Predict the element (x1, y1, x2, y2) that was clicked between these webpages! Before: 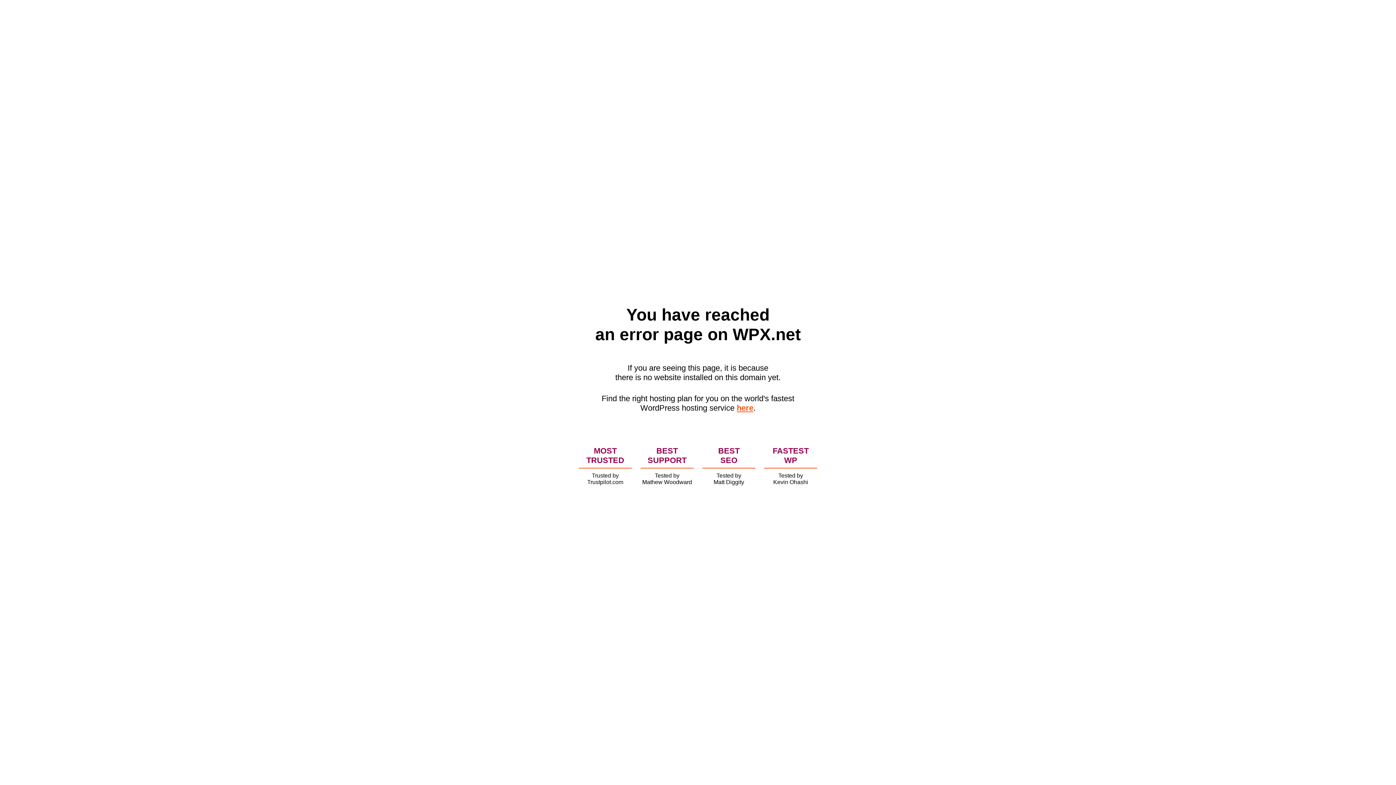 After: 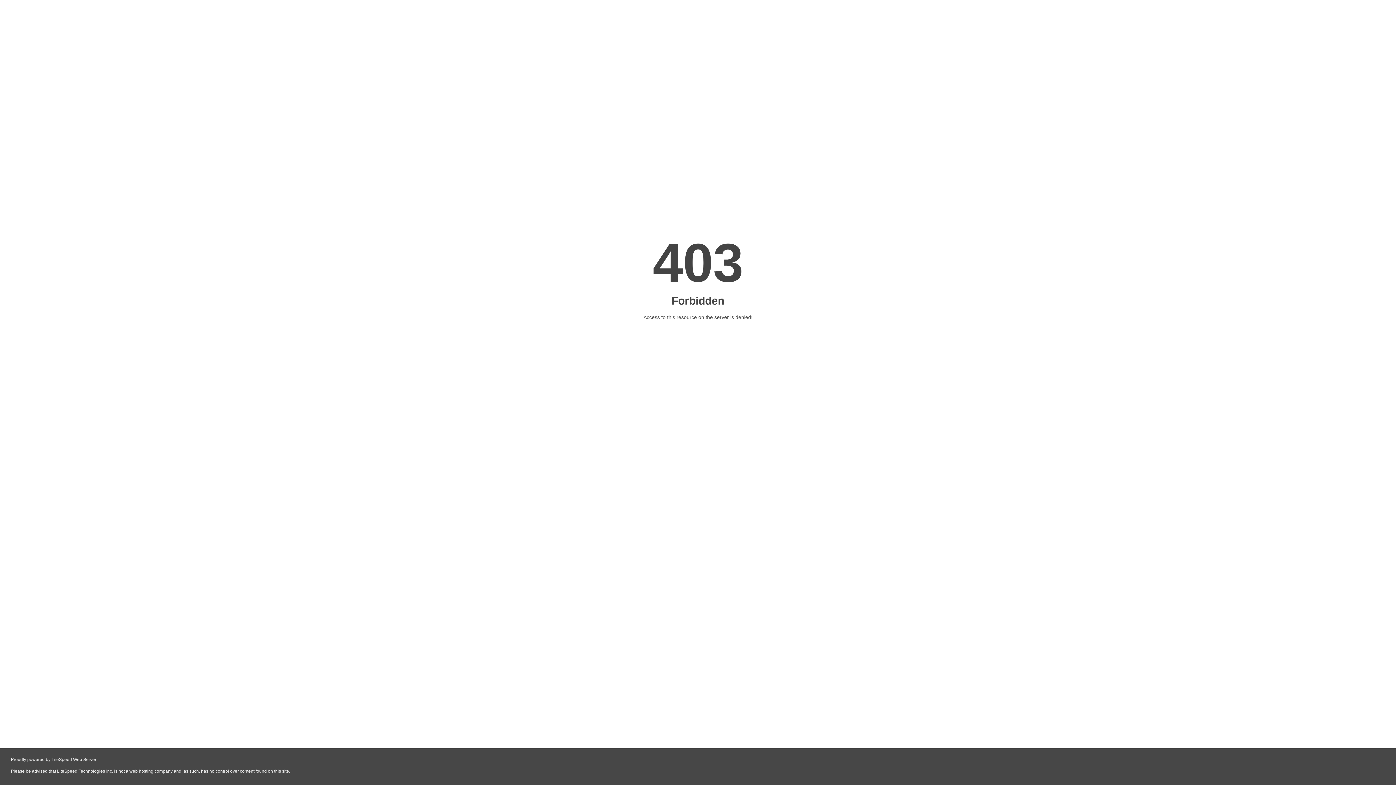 Action: label: here bbox: (736, 403, 753, 412)